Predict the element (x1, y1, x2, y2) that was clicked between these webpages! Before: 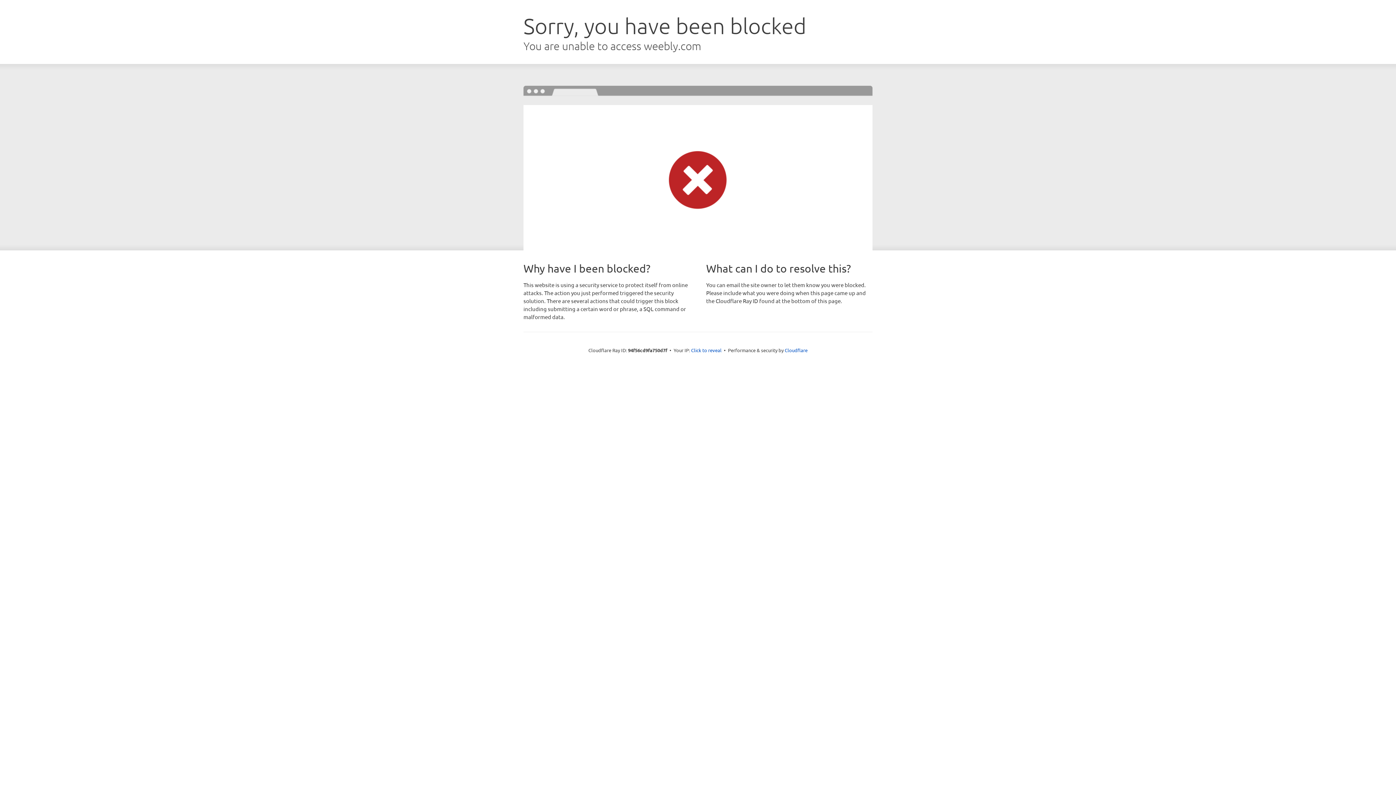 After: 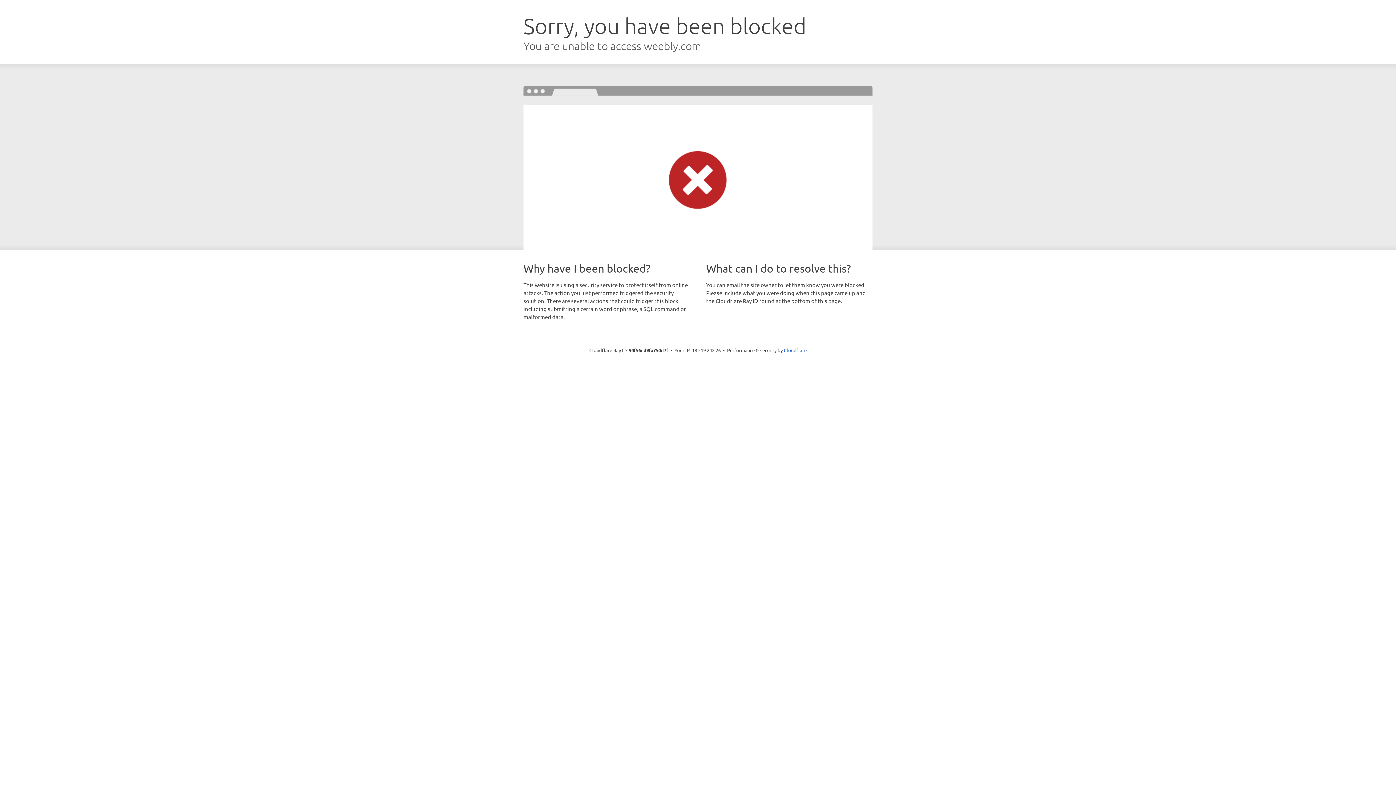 Action: bbox: (691, 346, 721, 353) label: Click to reveal